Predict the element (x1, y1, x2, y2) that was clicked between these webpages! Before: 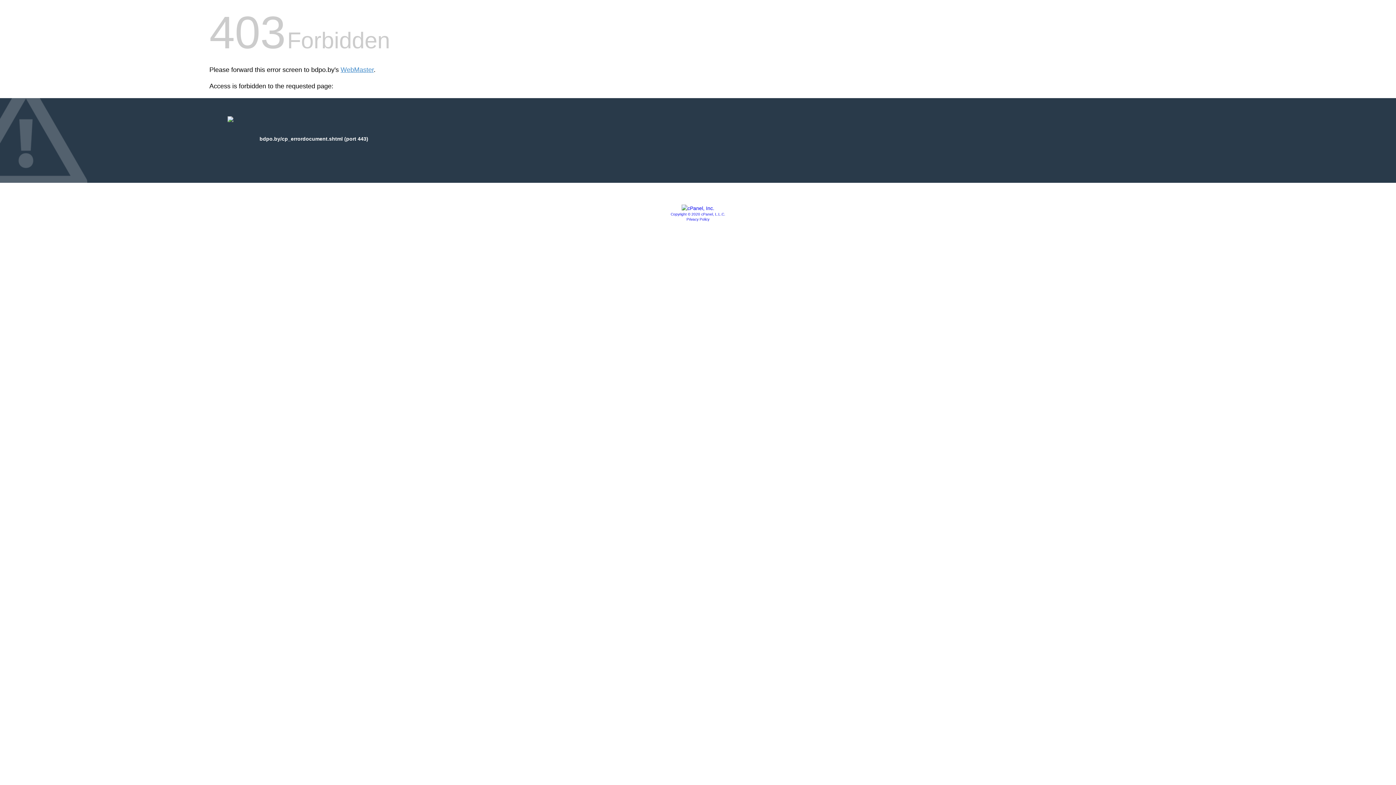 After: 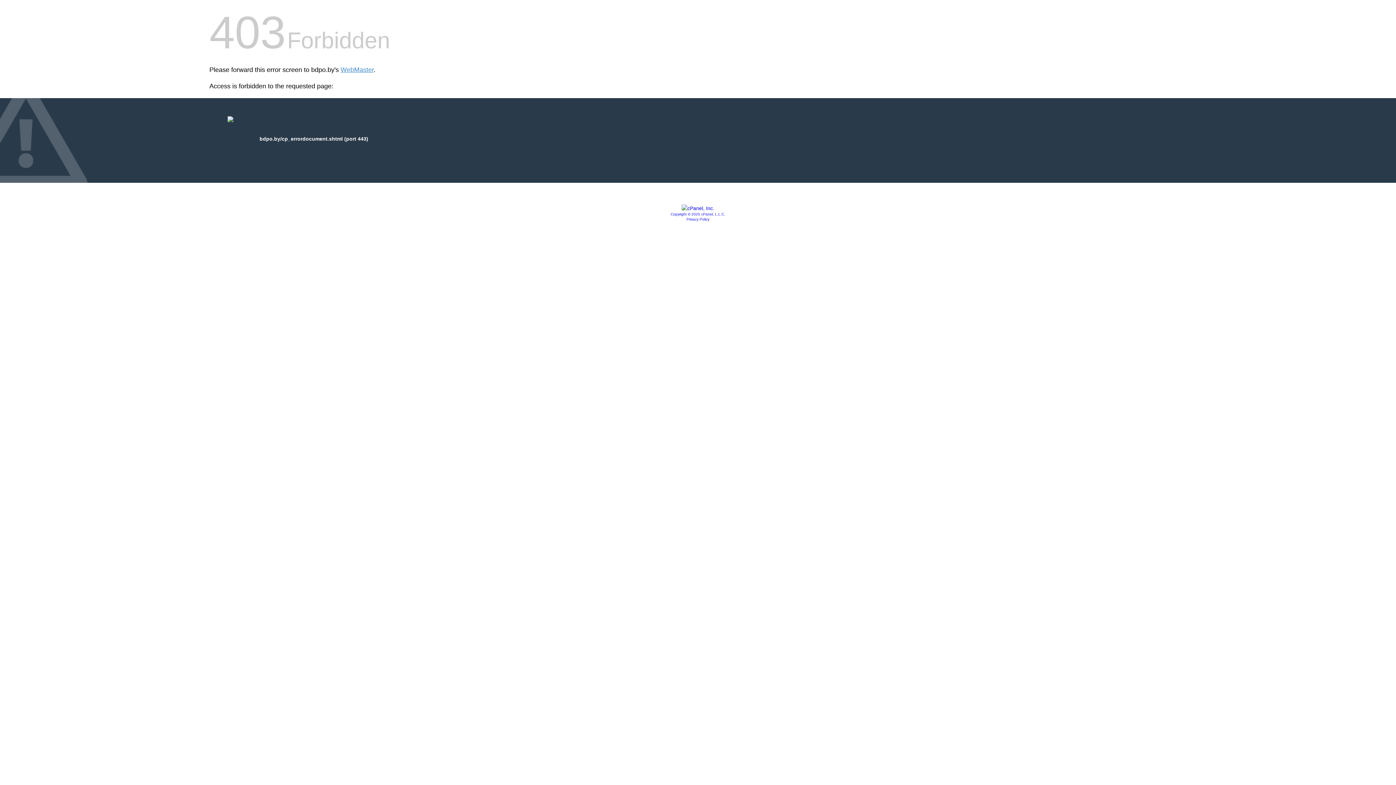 Action: label: Copyright © 2020 cPanel, L.L.C. bbox: (670, 212, 725, 216)